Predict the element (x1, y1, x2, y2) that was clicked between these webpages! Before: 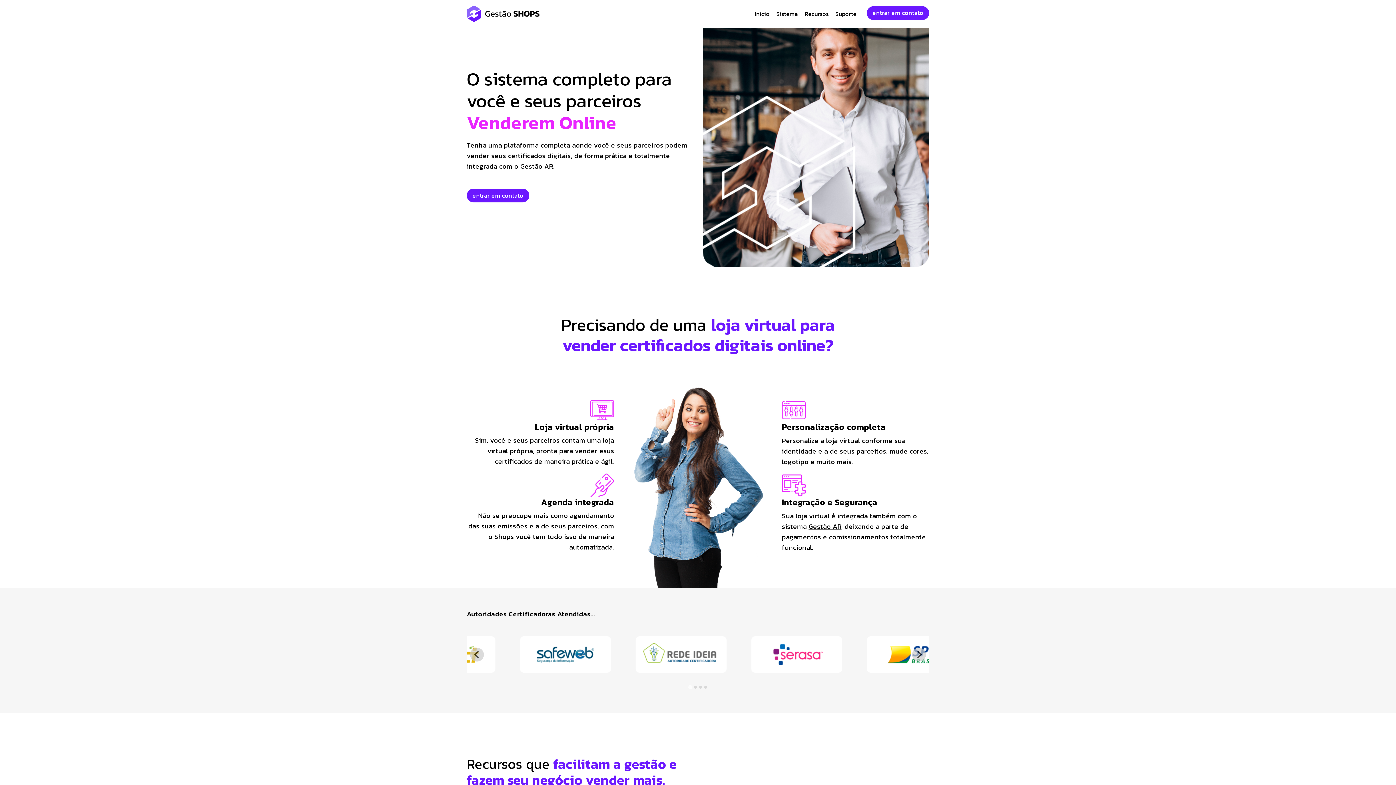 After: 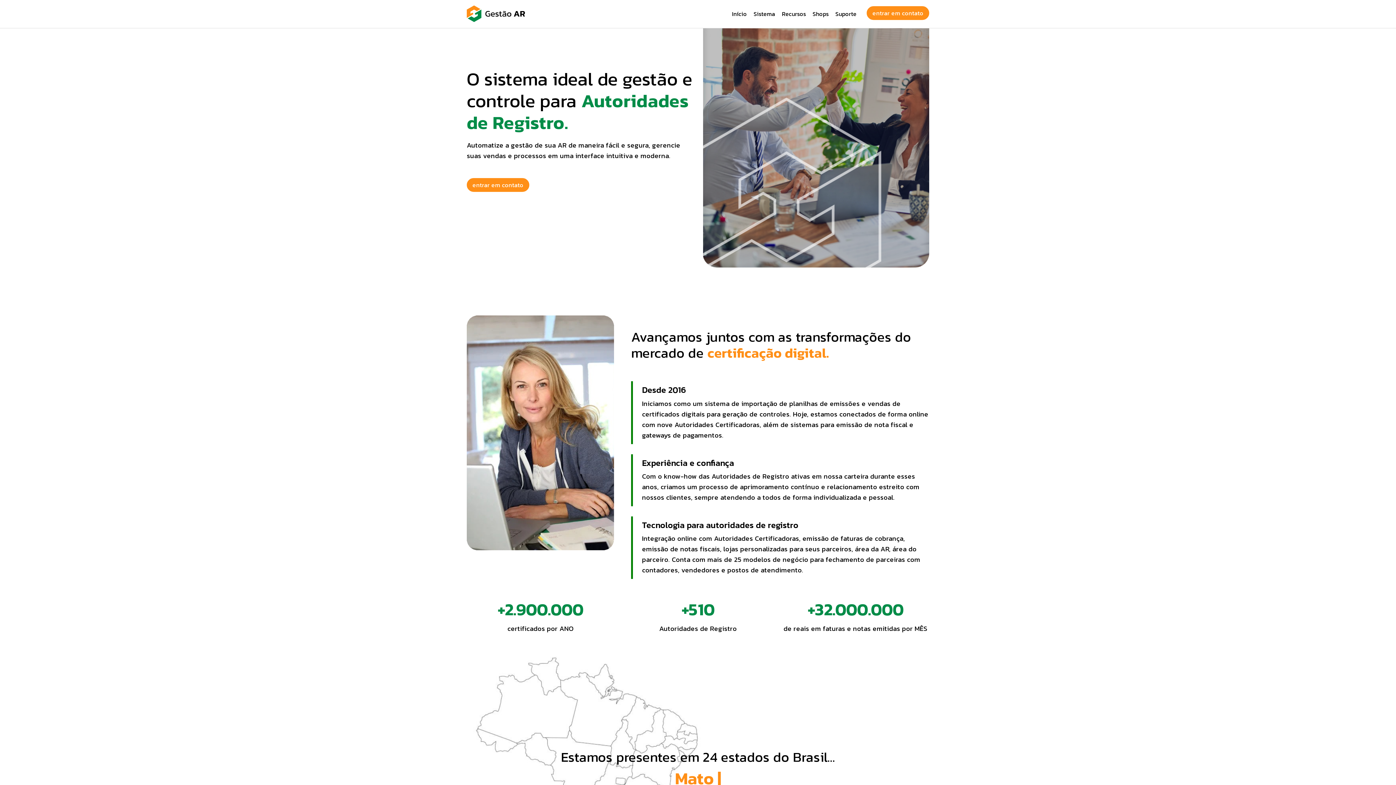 Action: bbox: (520, 161, 554, 171) label: Gestão AR.